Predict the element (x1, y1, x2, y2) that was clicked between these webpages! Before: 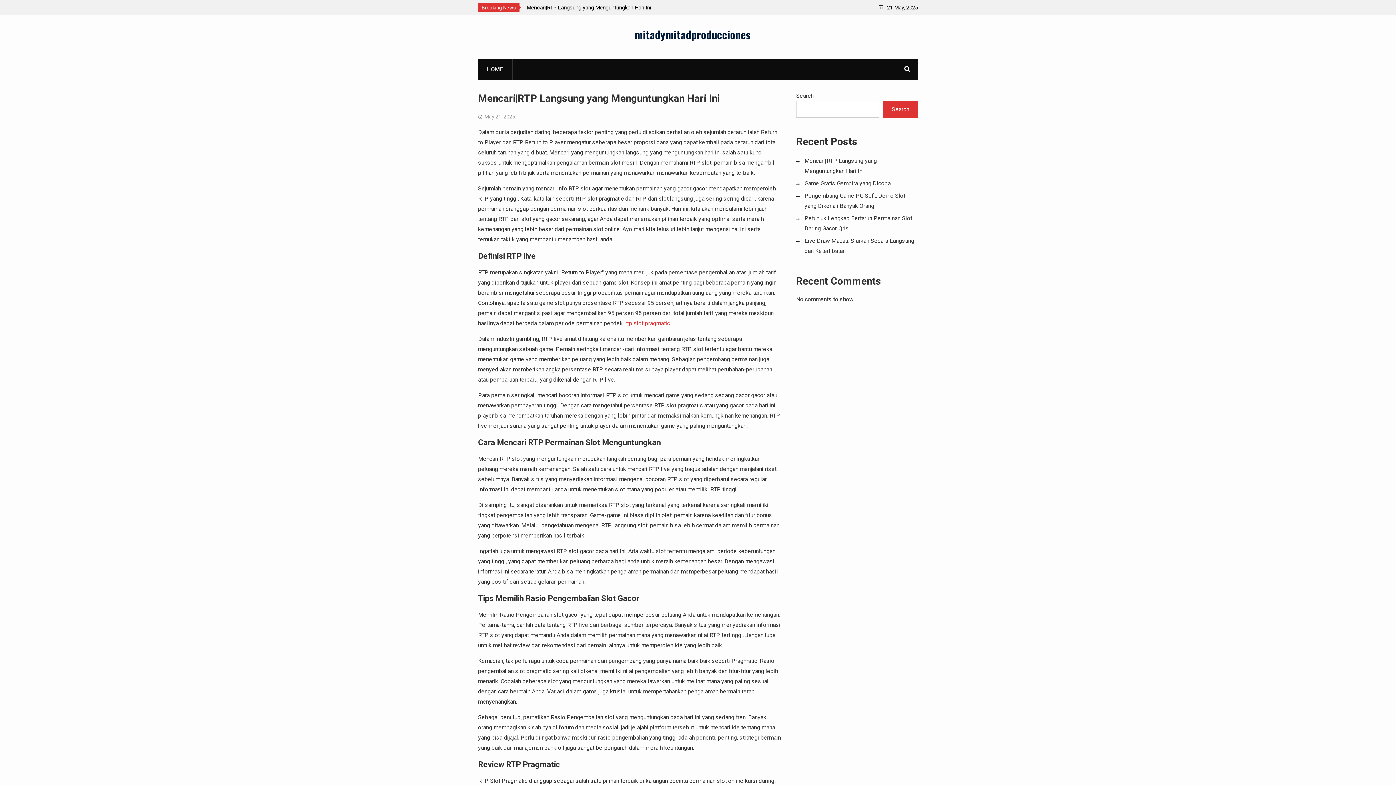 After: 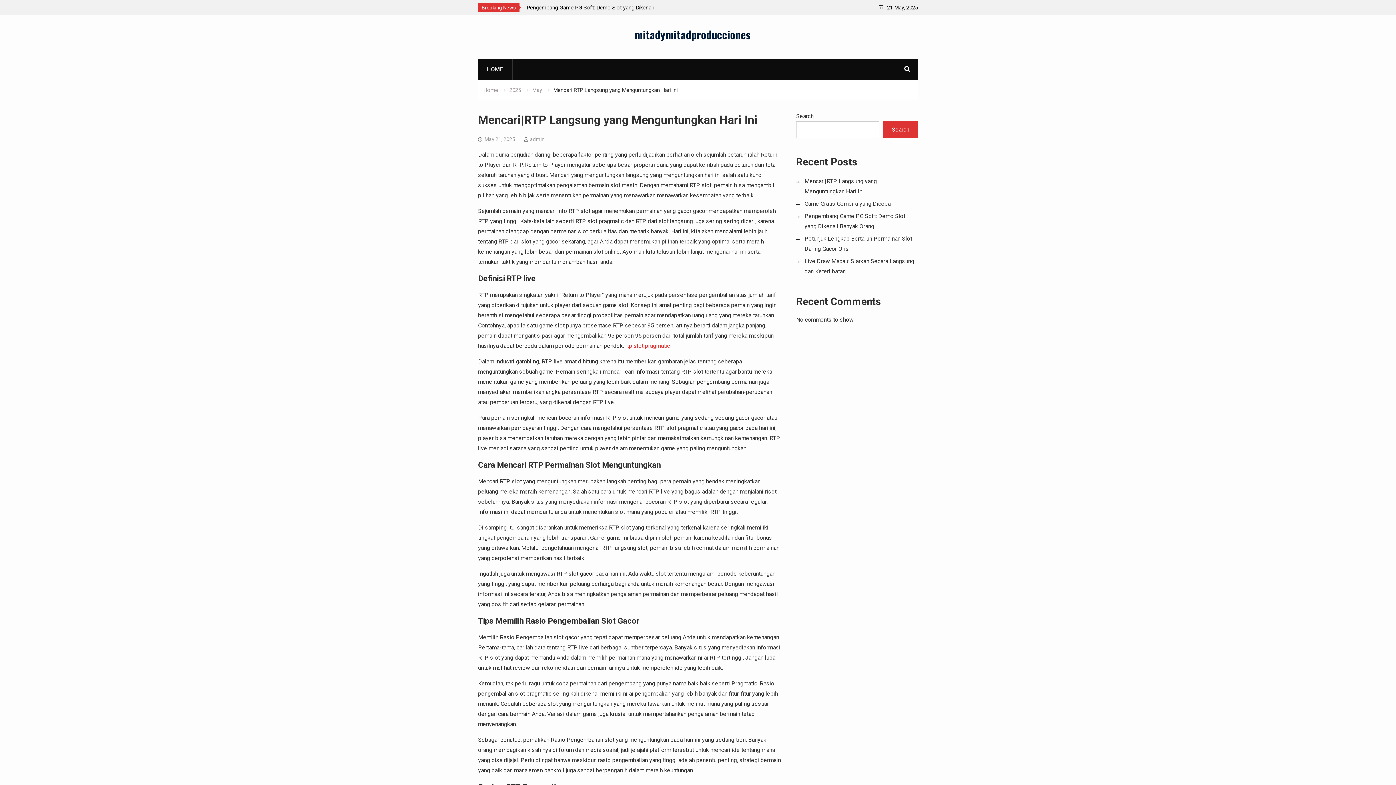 Action: bbox: (478, 92, 720, 104) label: Mencari|RTP Langsung yang Menguntungkan Hari Ini